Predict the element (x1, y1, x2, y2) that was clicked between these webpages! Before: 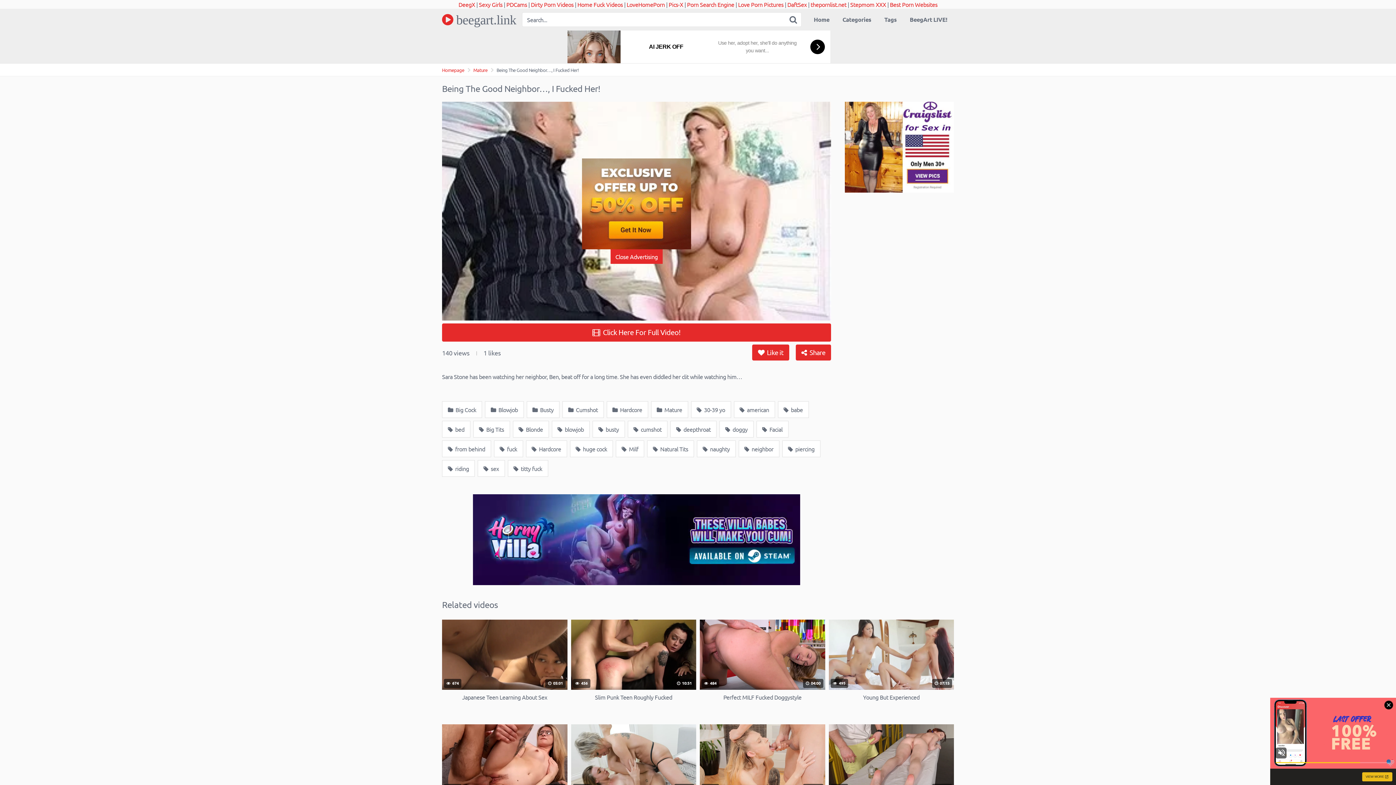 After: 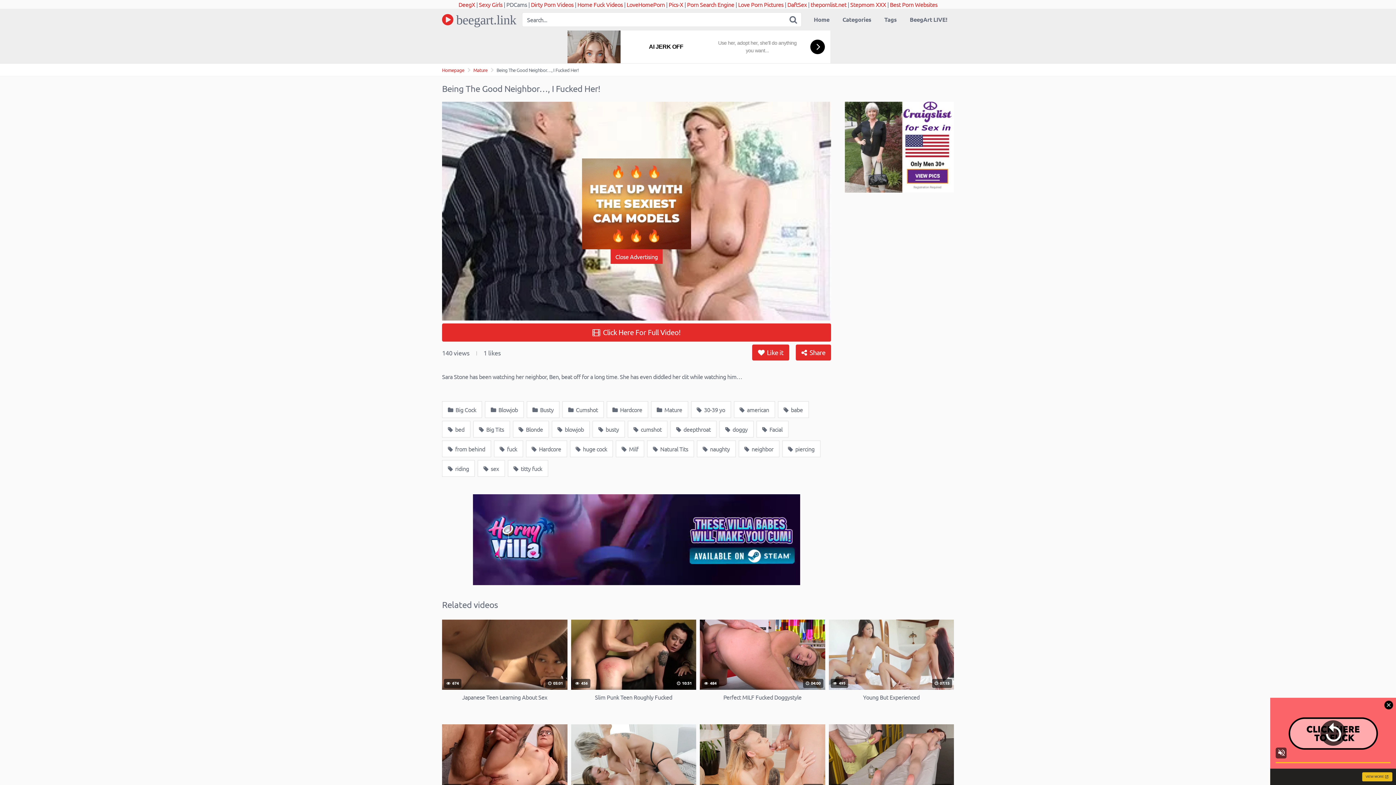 Action: bbox: (506, 0, 527, 8) label: PDCams